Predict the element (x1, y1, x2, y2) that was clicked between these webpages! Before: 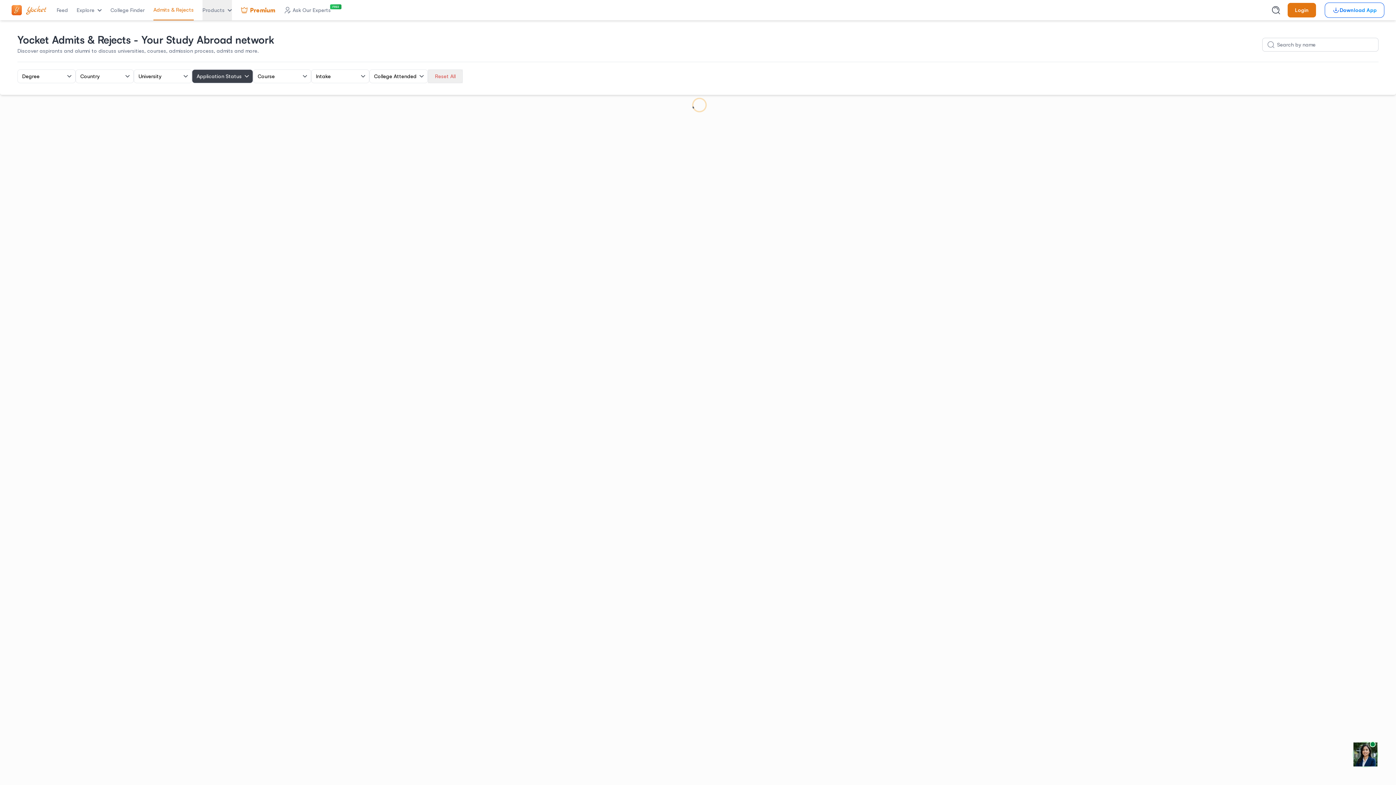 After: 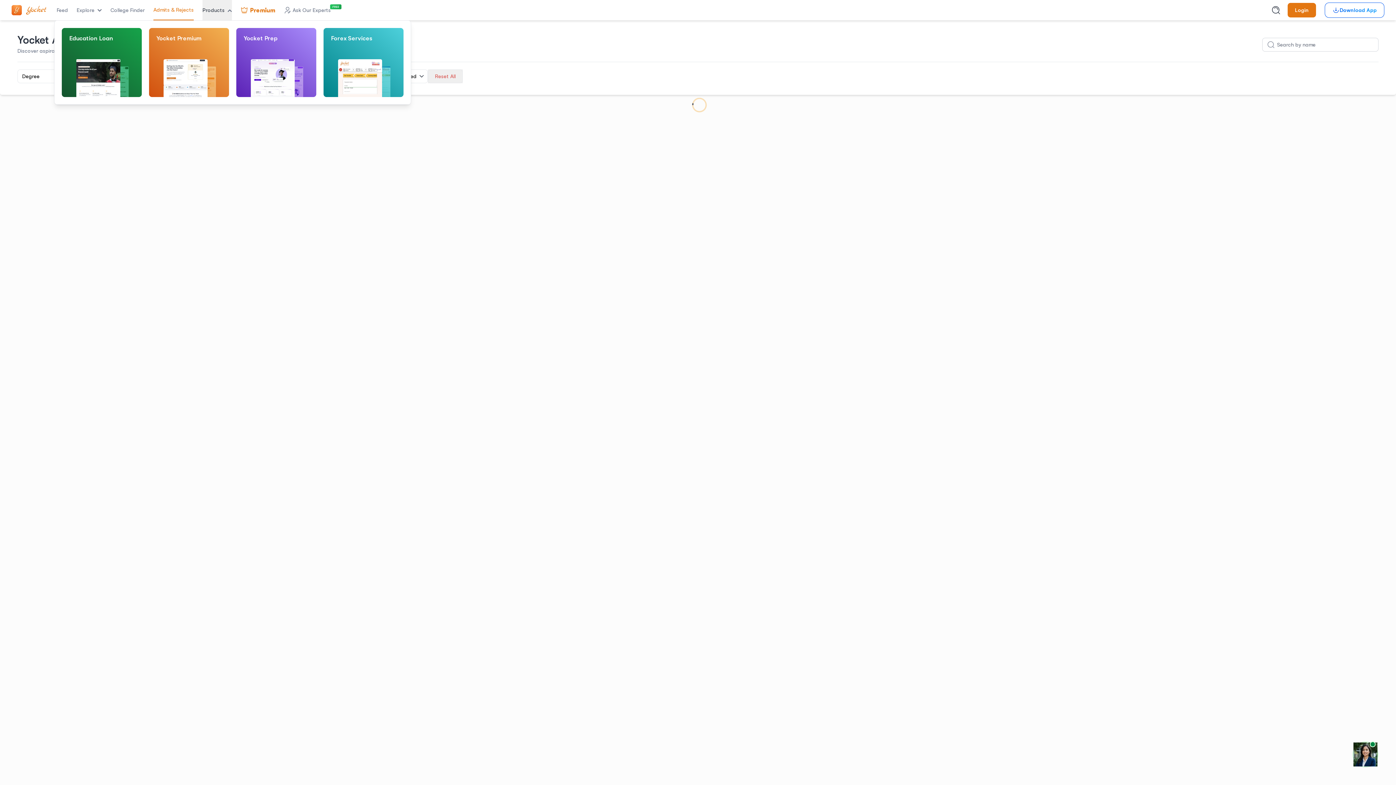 Action: label: Products bbox: (202, 0, 232, 20)